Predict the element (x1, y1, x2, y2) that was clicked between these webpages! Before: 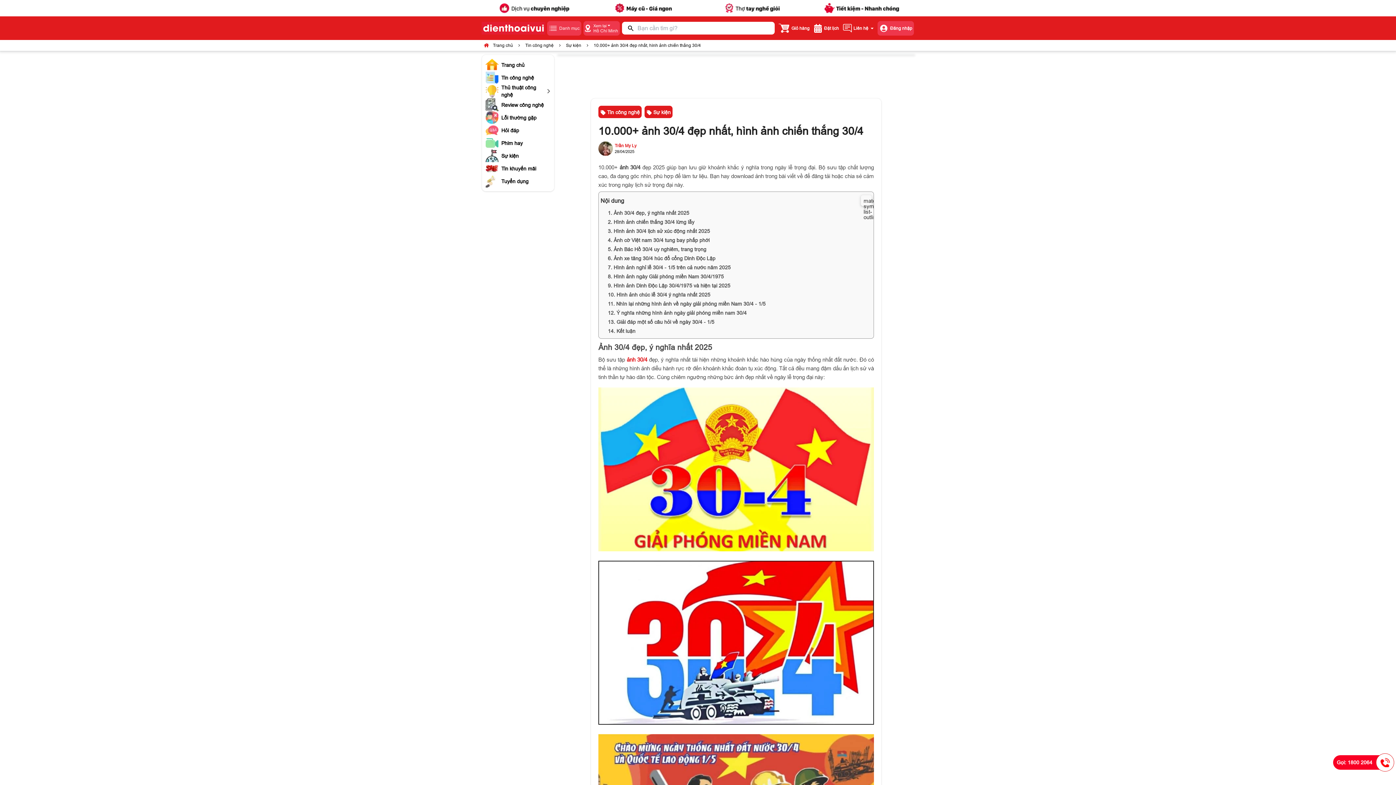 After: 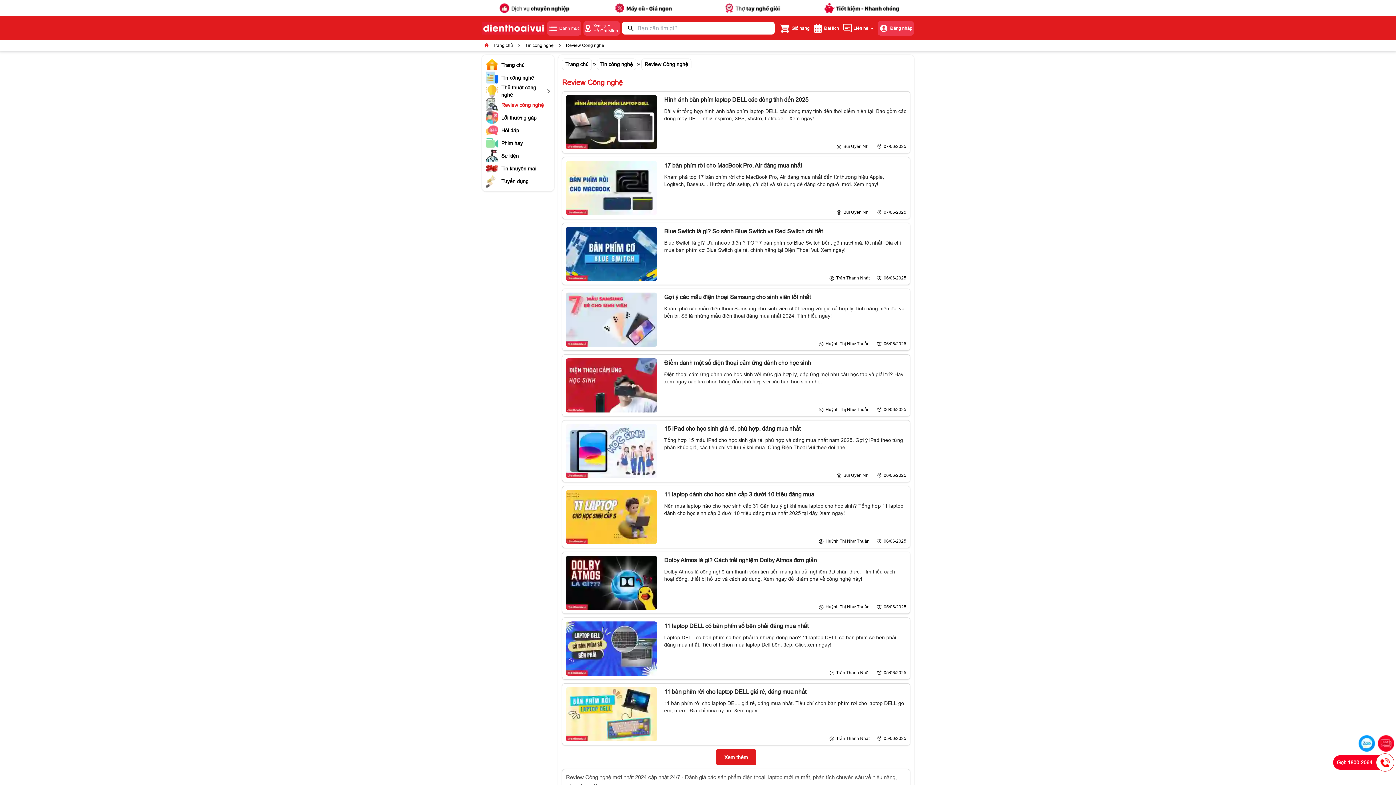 Action: bbox: (485, 98, 554, 111) label: Review công nghệ